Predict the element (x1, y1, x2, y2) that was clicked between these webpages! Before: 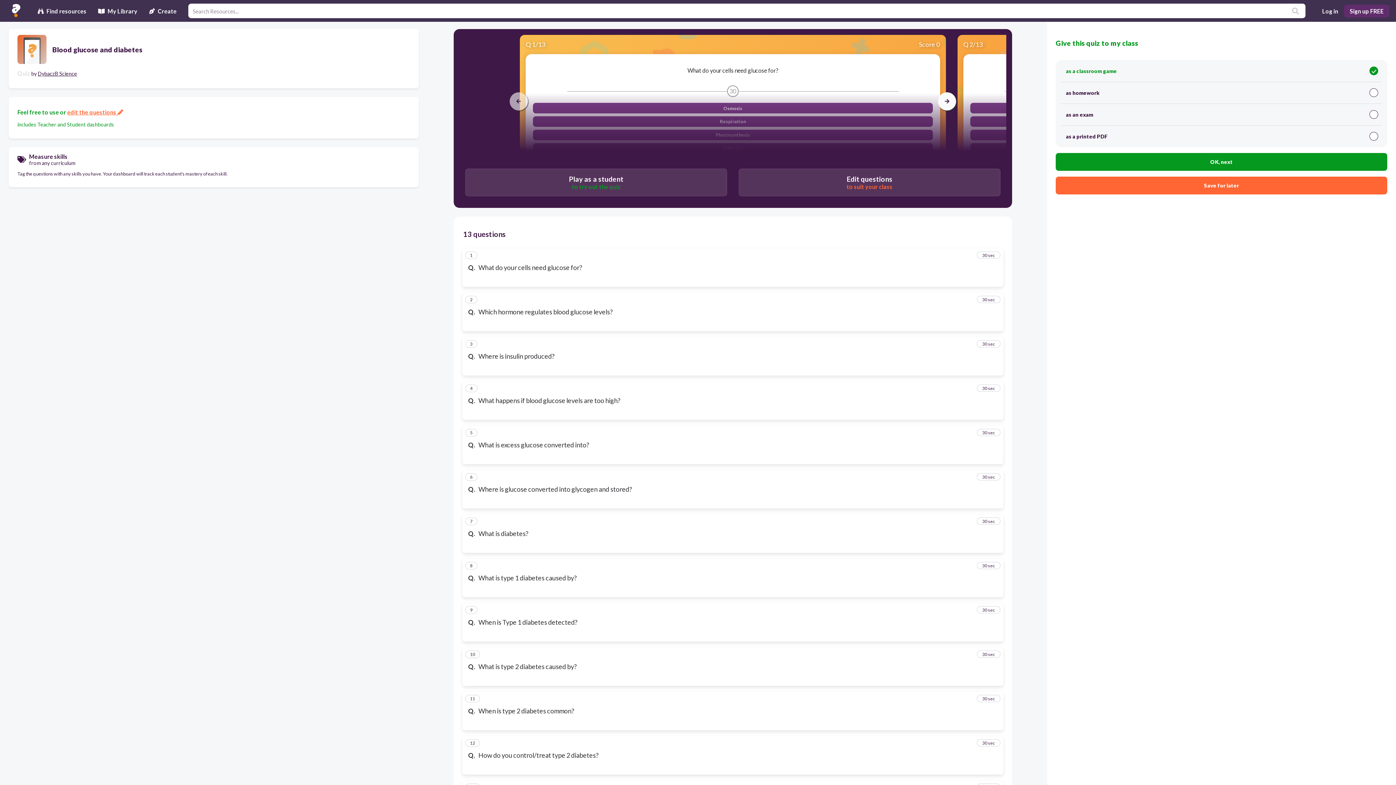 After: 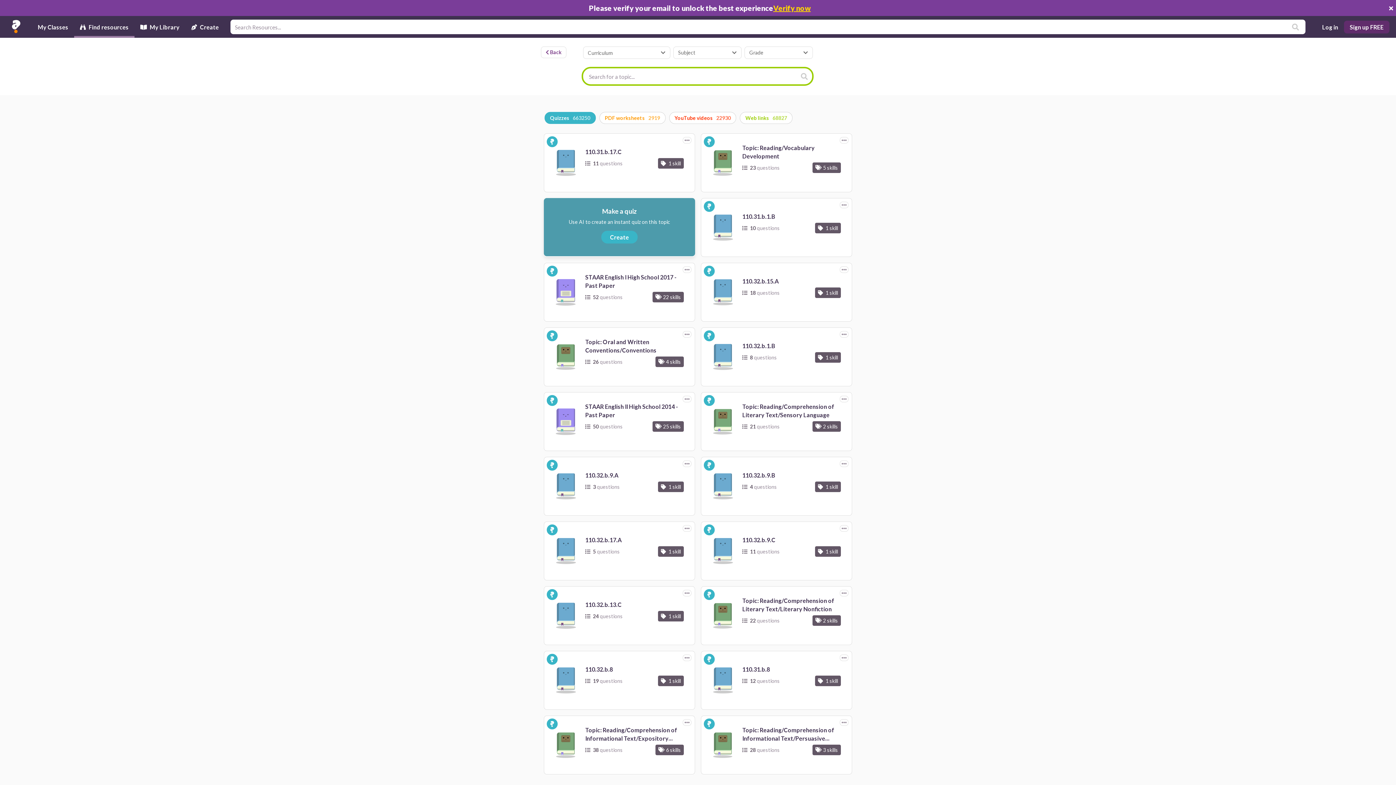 Action: bbox: (1289, 6, 1302, 15)